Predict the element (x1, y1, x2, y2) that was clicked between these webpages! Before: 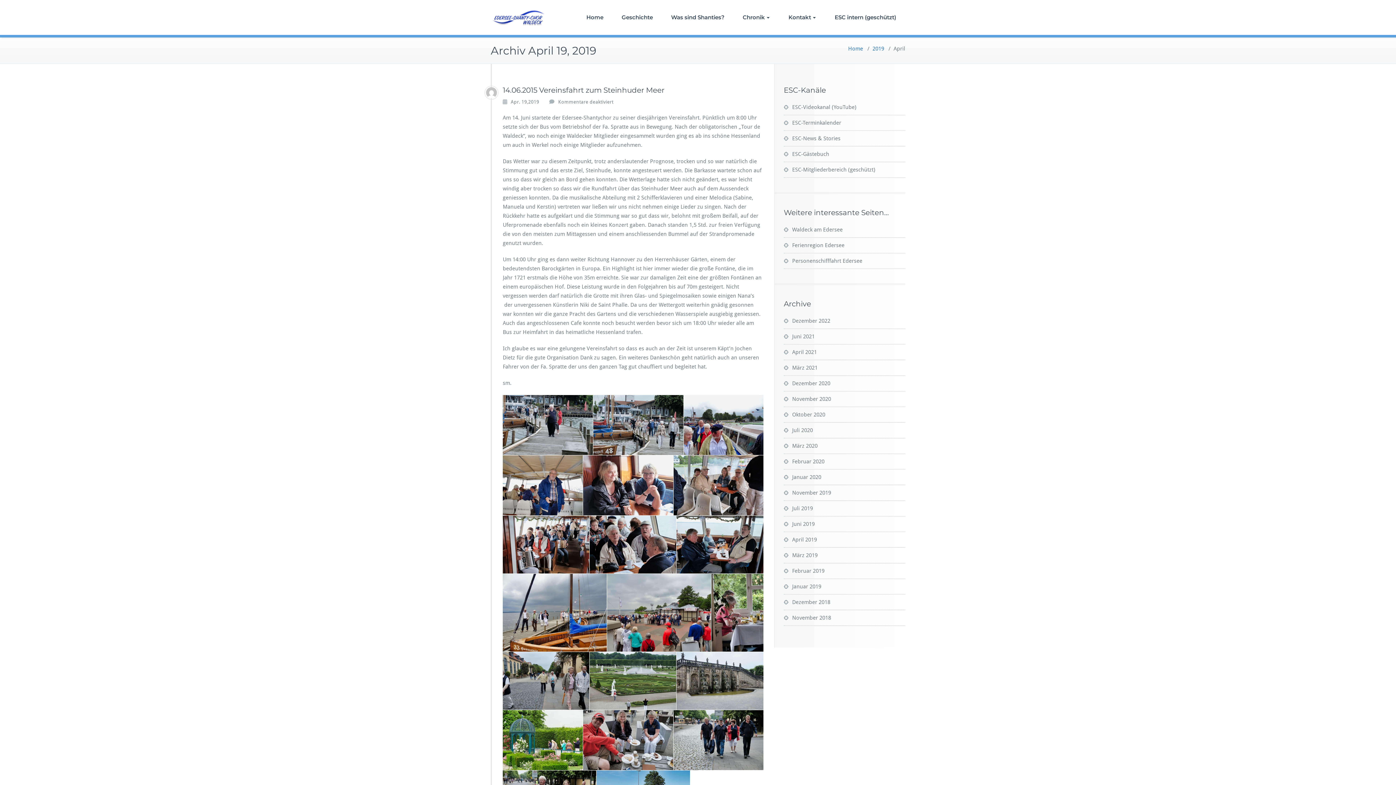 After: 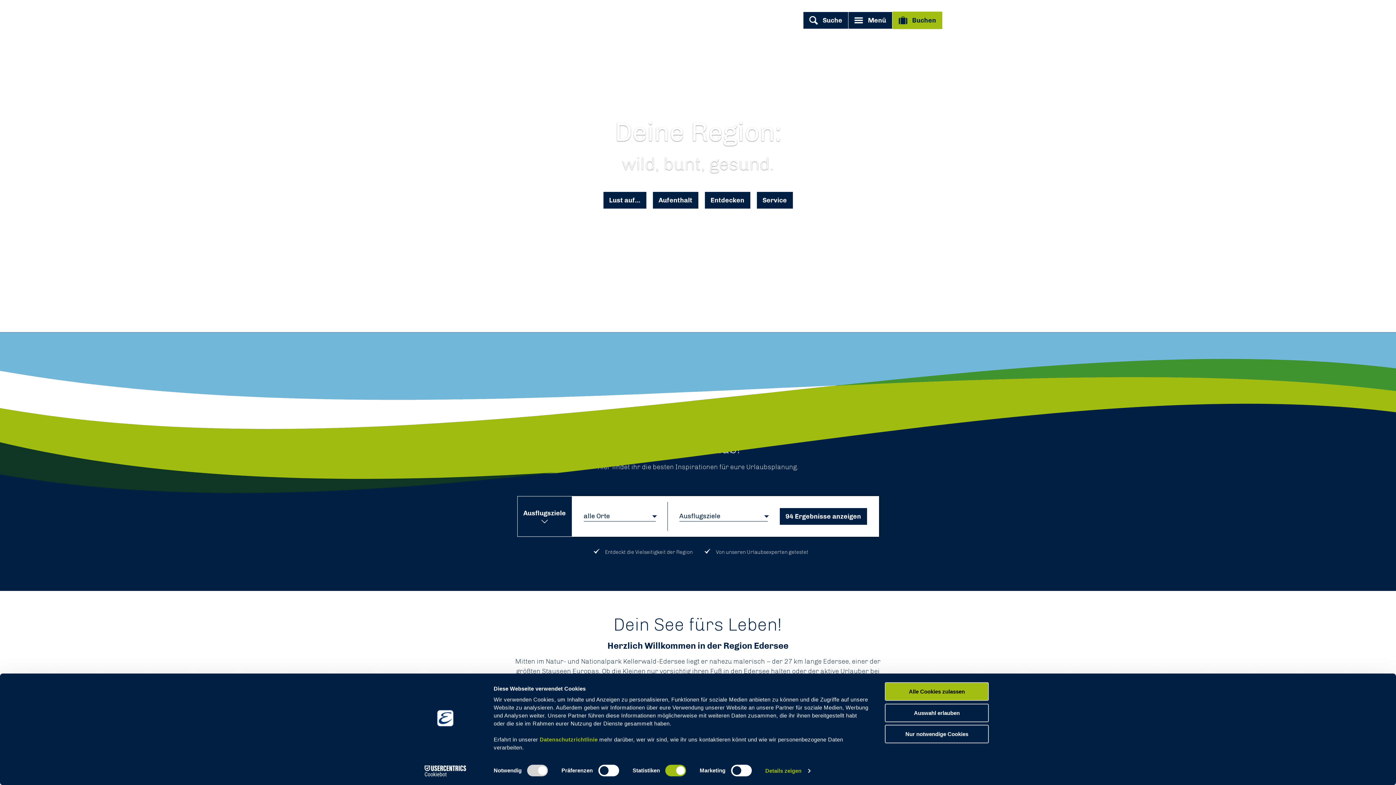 Action: label: Ferienregion Edersee bbox: (784, 242, 844, 248)